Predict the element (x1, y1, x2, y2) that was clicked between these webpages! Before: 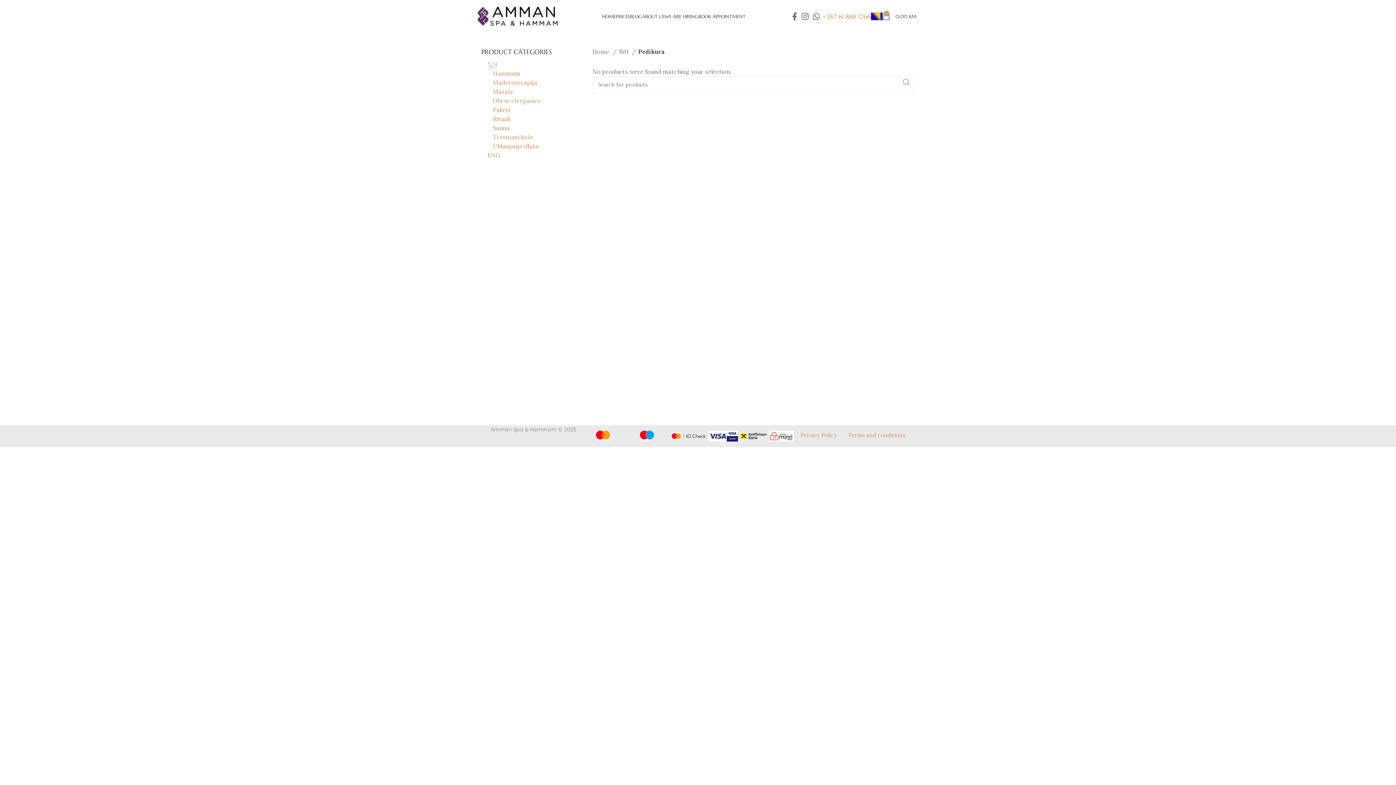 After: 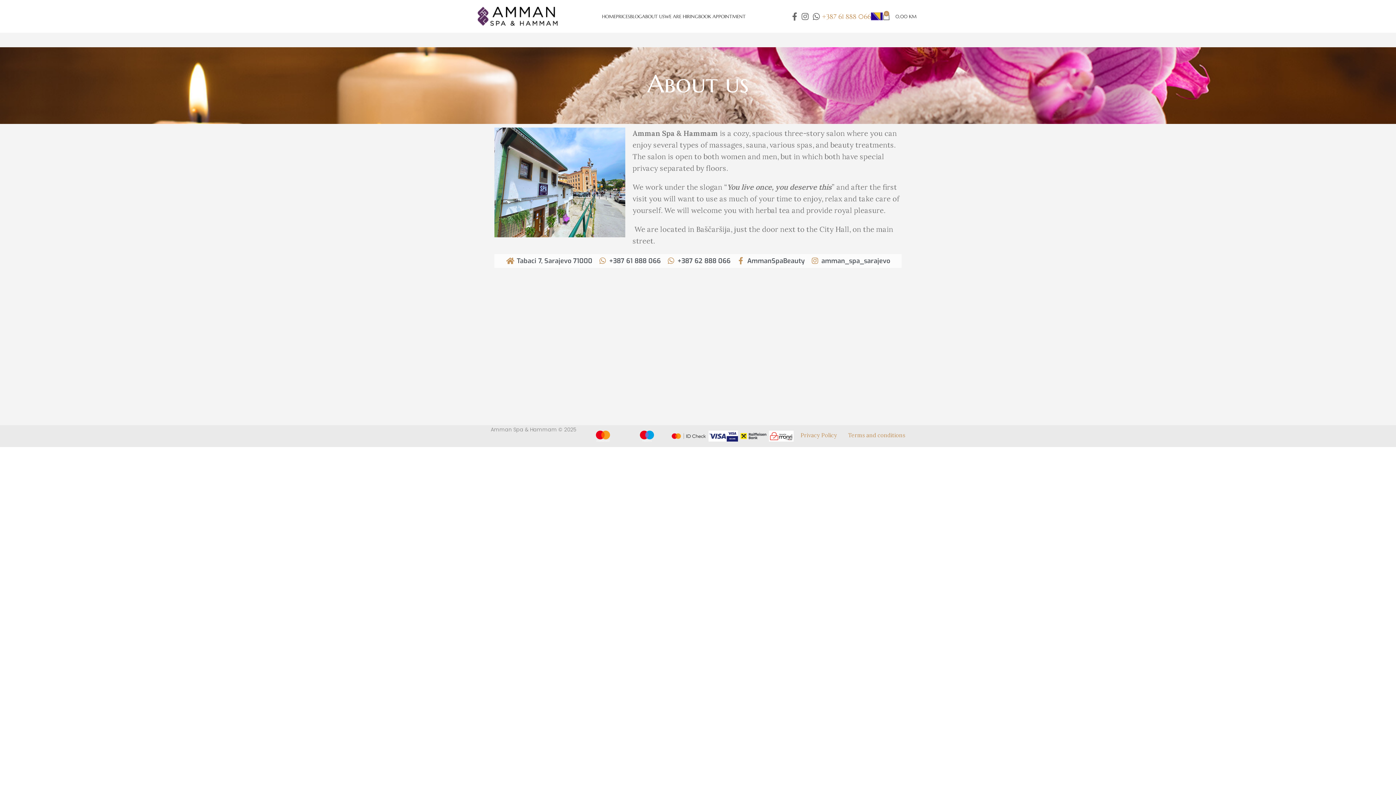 Action: label: ABOUT US bbox: (642, 9, 664, 23)